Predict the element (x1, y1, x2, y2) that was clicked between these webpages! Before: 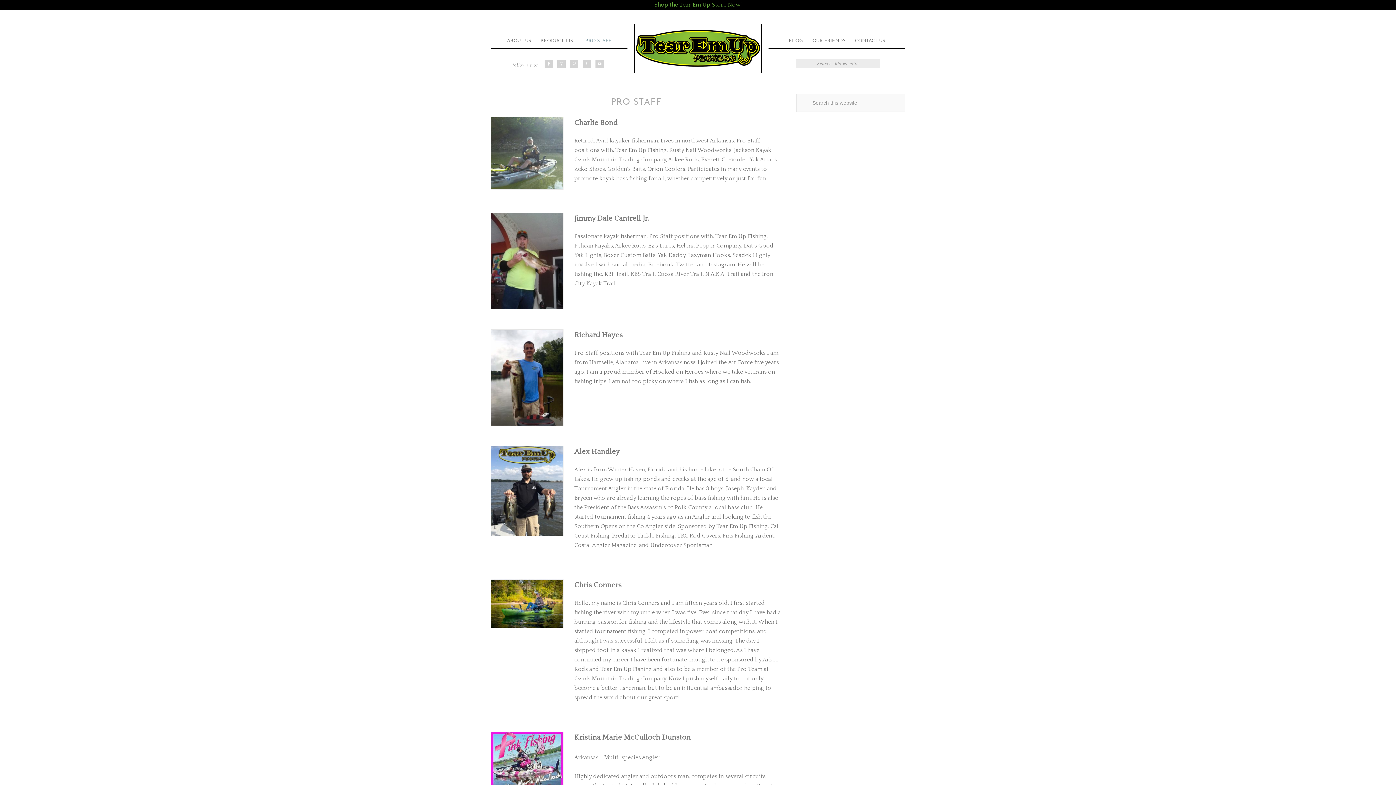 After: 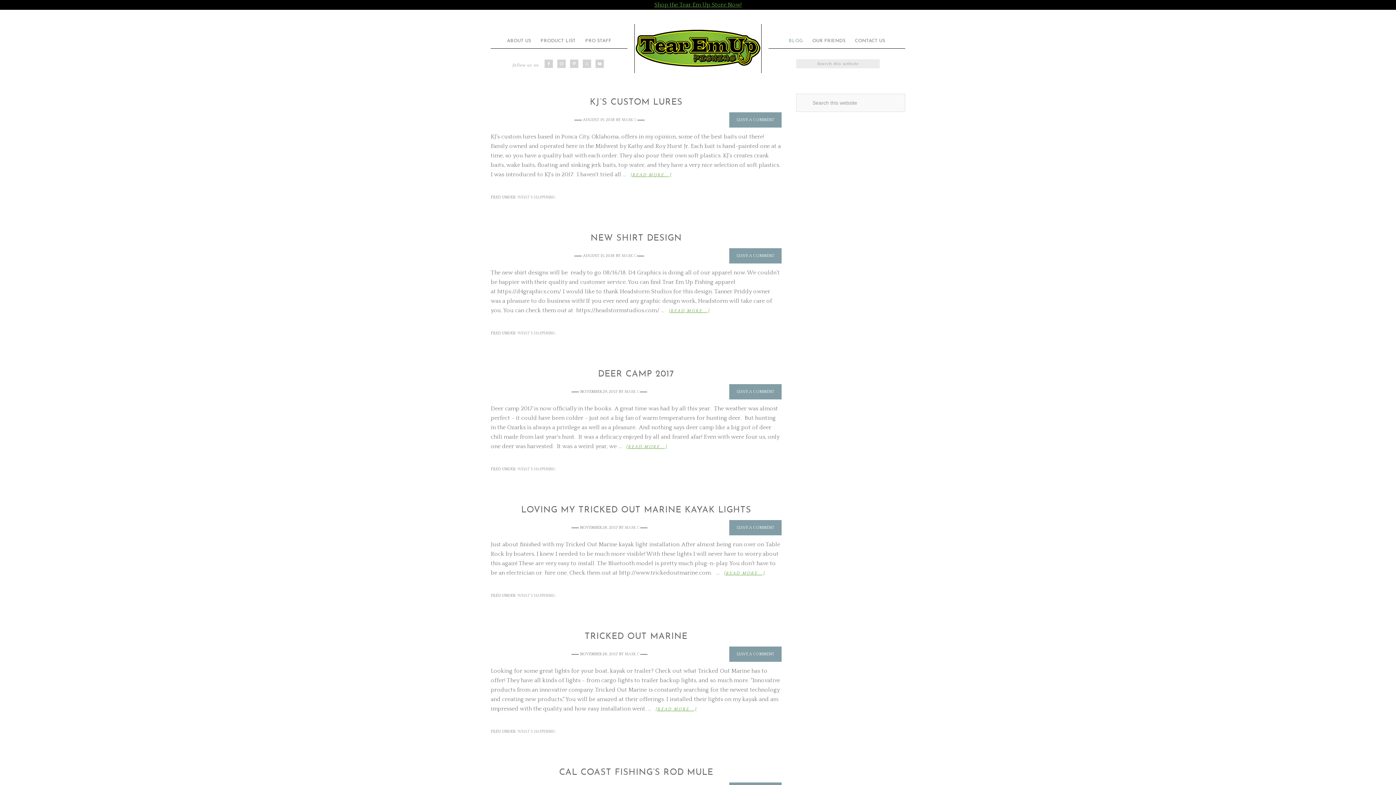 Action: label: BLOG bbox: (784, 32, 807, 48)